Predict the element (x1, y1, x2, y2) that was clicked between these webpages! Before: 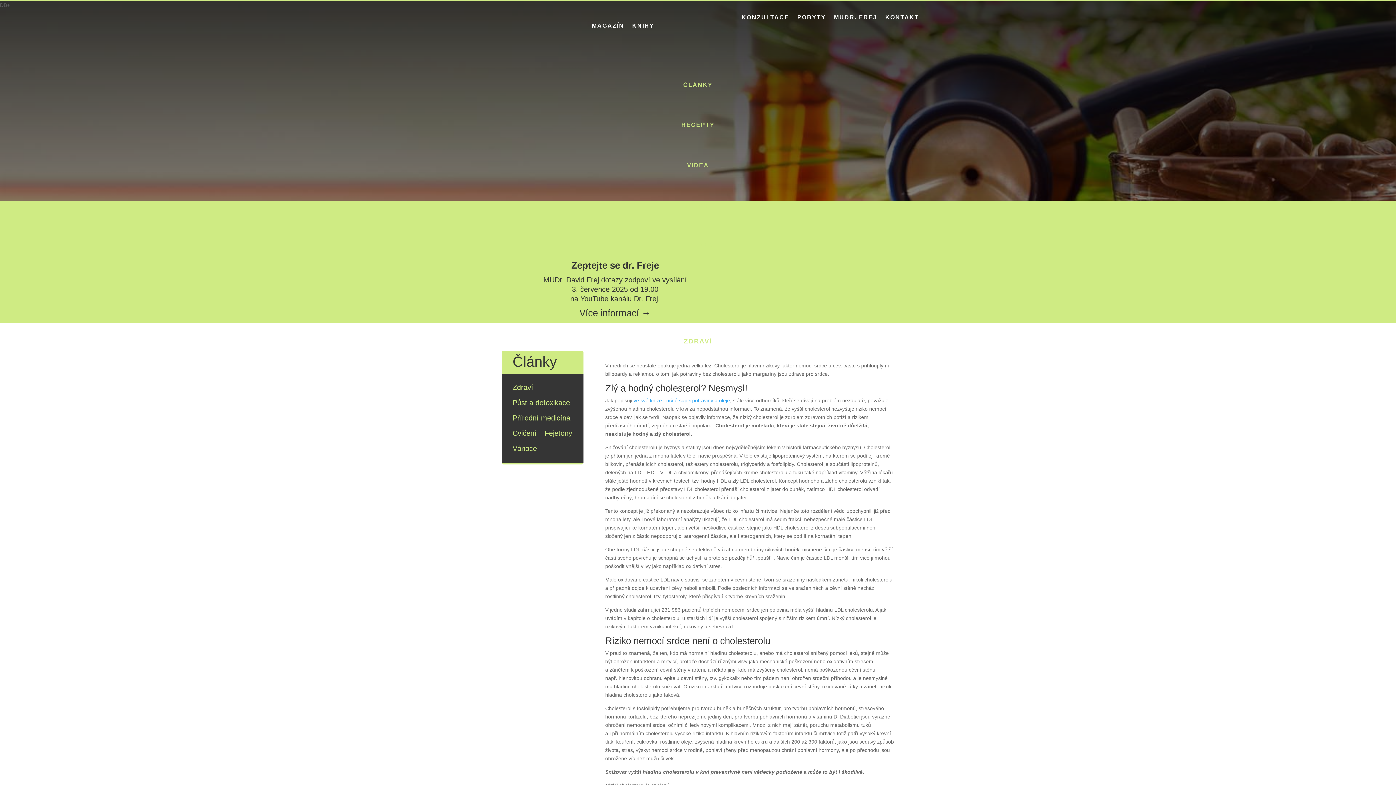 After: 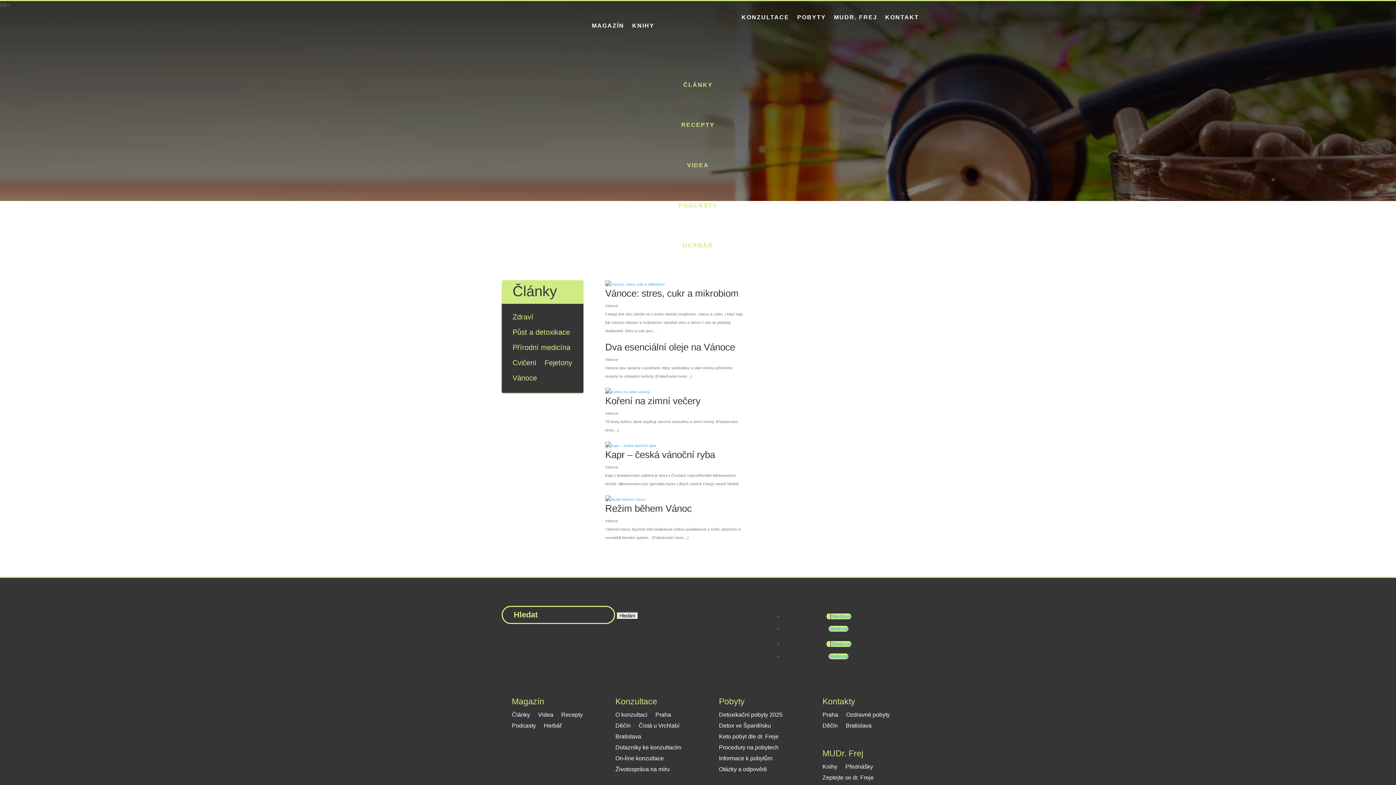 Action: label: Vánoce bbox: (512, 444, 537, 456)